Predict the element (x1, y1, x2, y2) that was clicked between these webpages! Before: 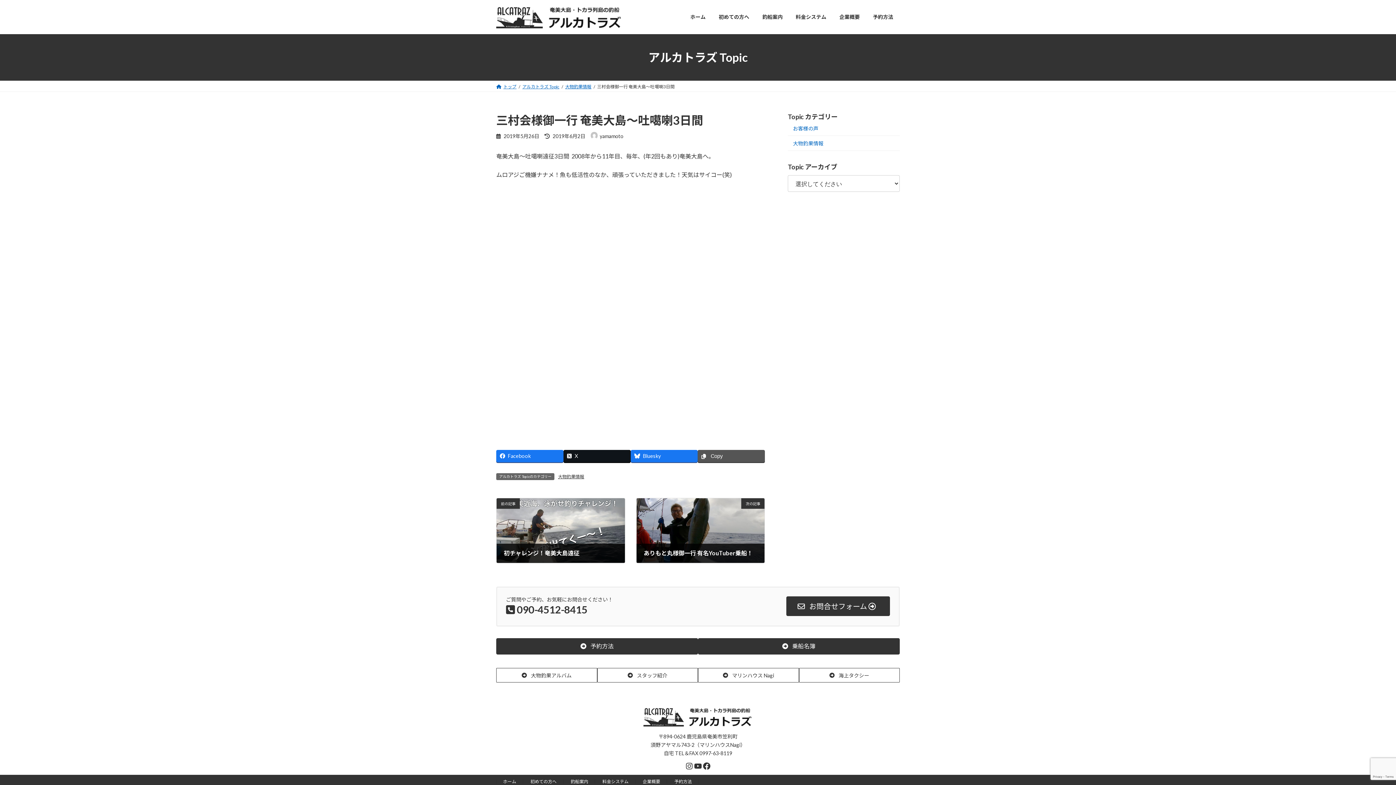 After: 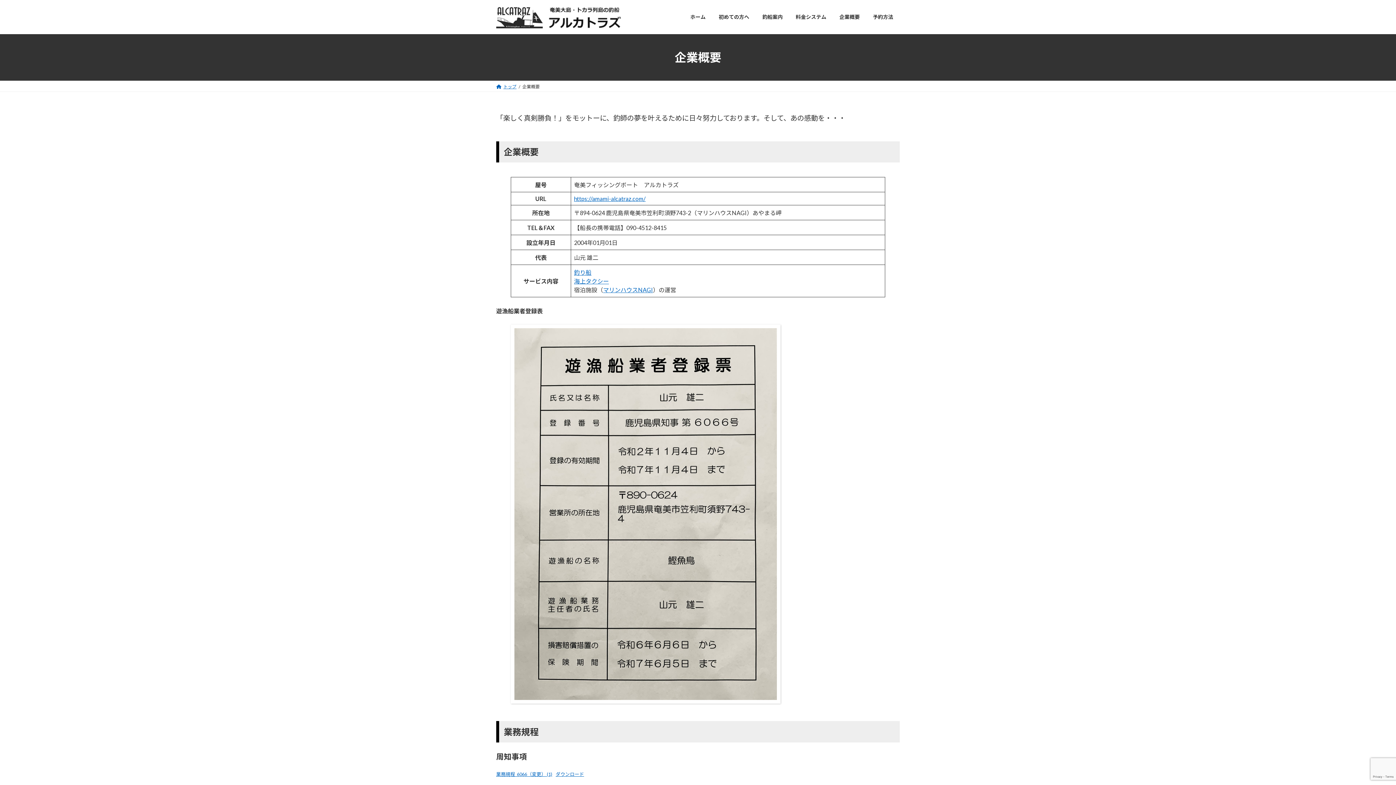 Action: label: 企業概要 bbox: (833, 8, 866, 25)